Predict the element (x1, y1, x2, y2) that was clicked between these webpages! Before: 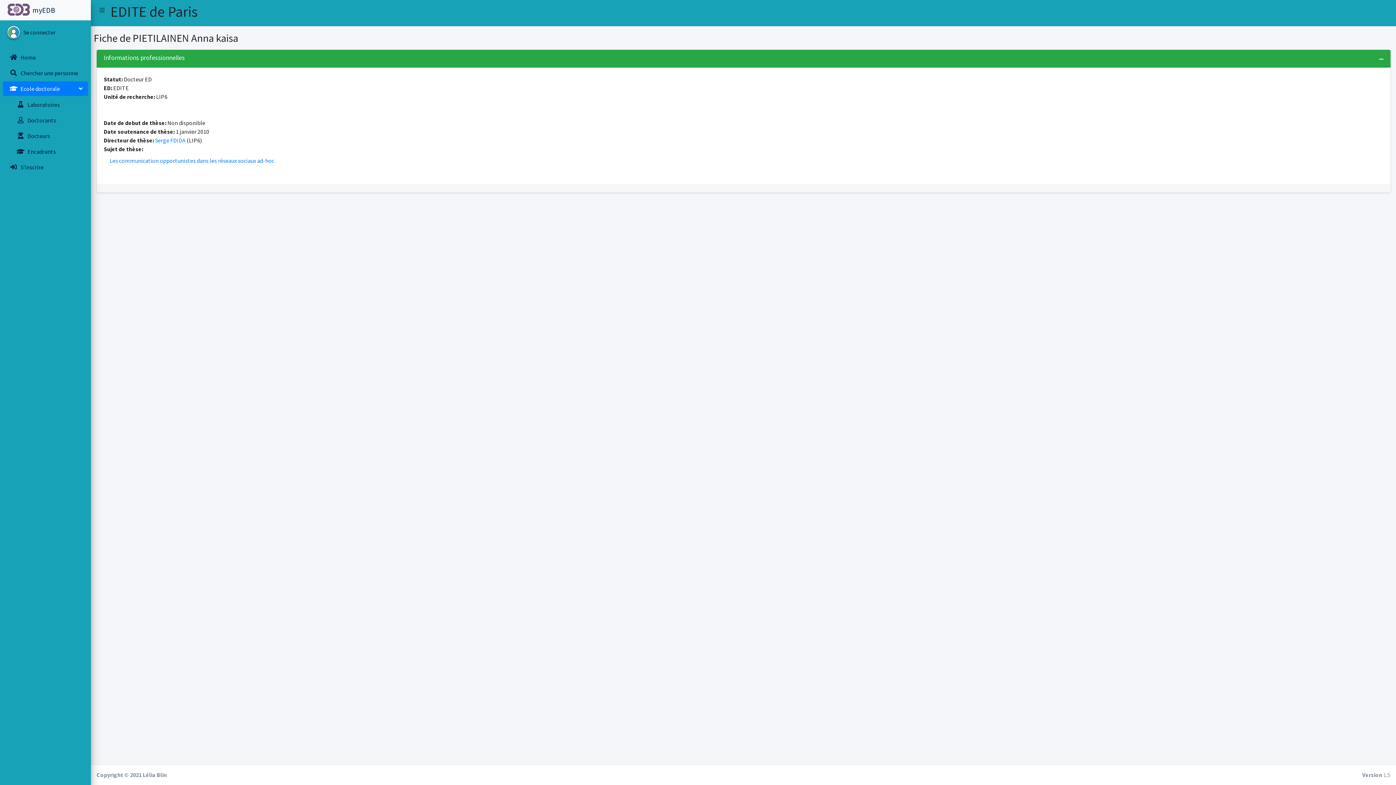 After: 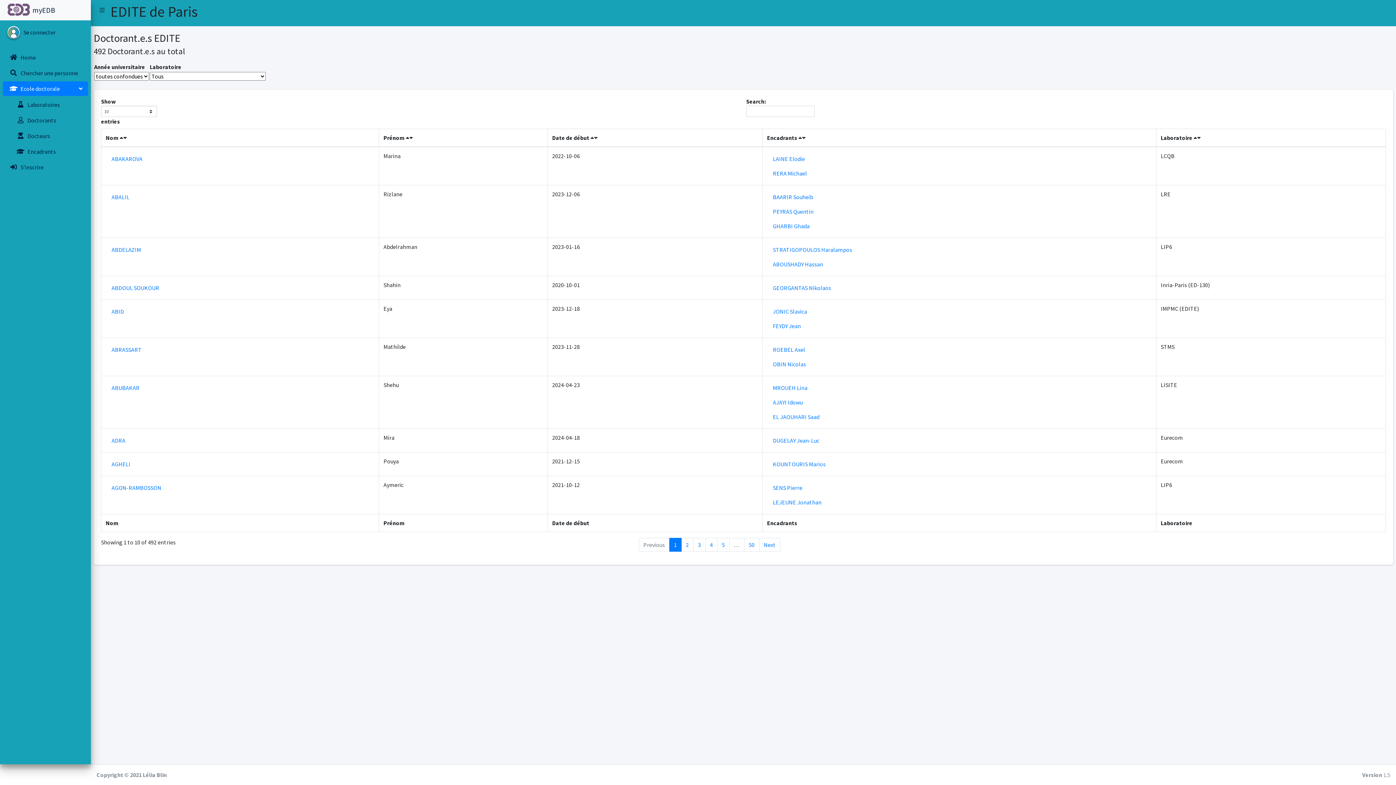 Action: bbox: (2, 113, 88, 127) label:   

Doctorants